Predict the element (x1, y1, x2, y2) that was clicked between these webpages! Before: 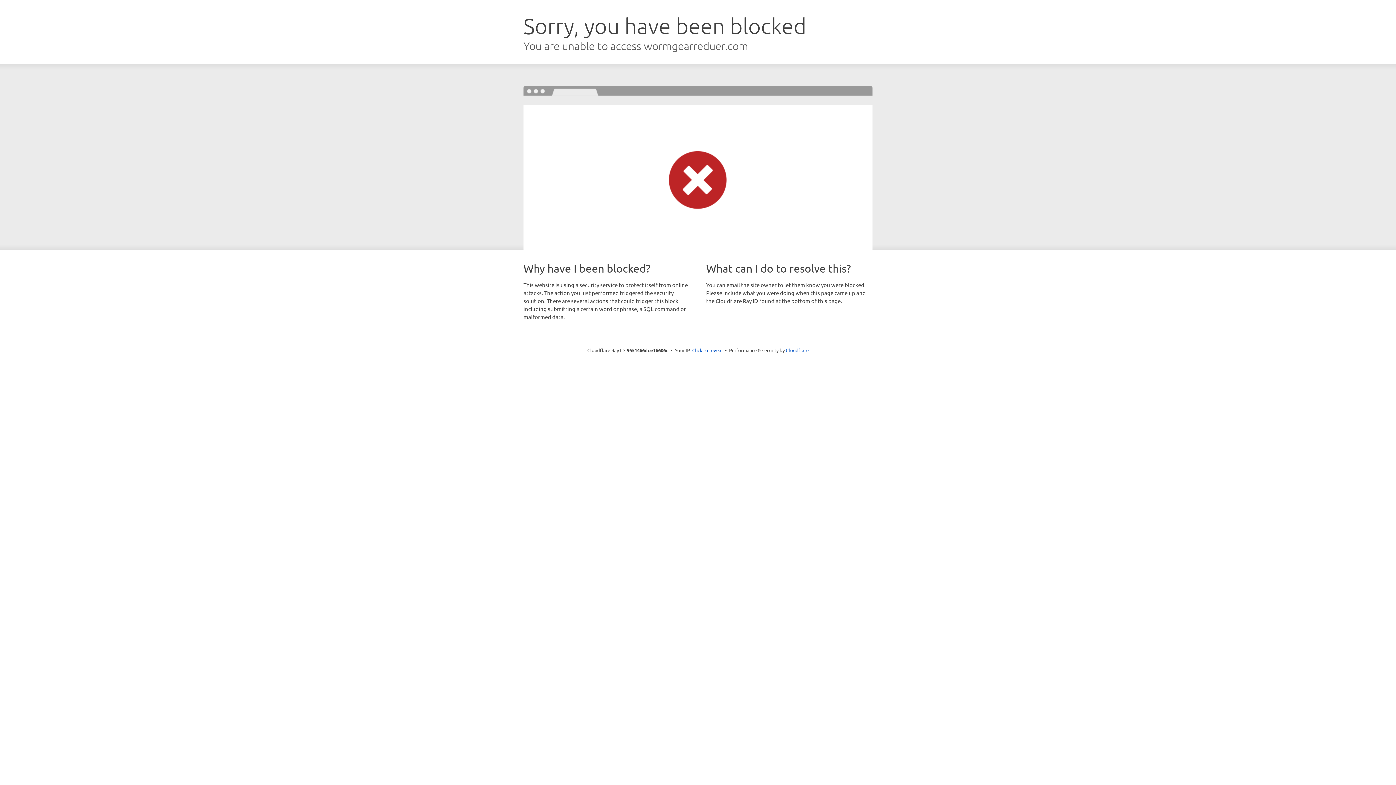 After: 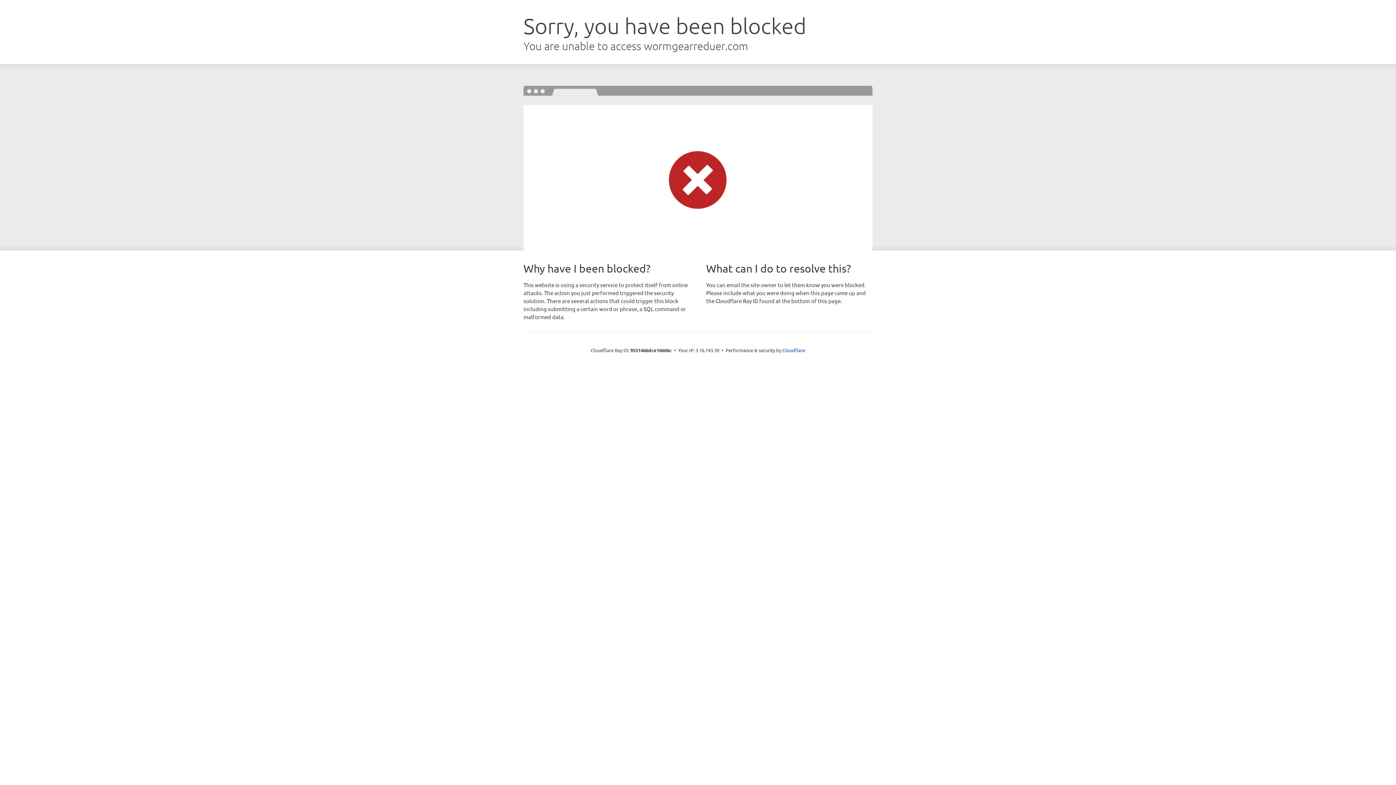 Action: label: Click to reveal bbox: (692, 346, 722, 353)